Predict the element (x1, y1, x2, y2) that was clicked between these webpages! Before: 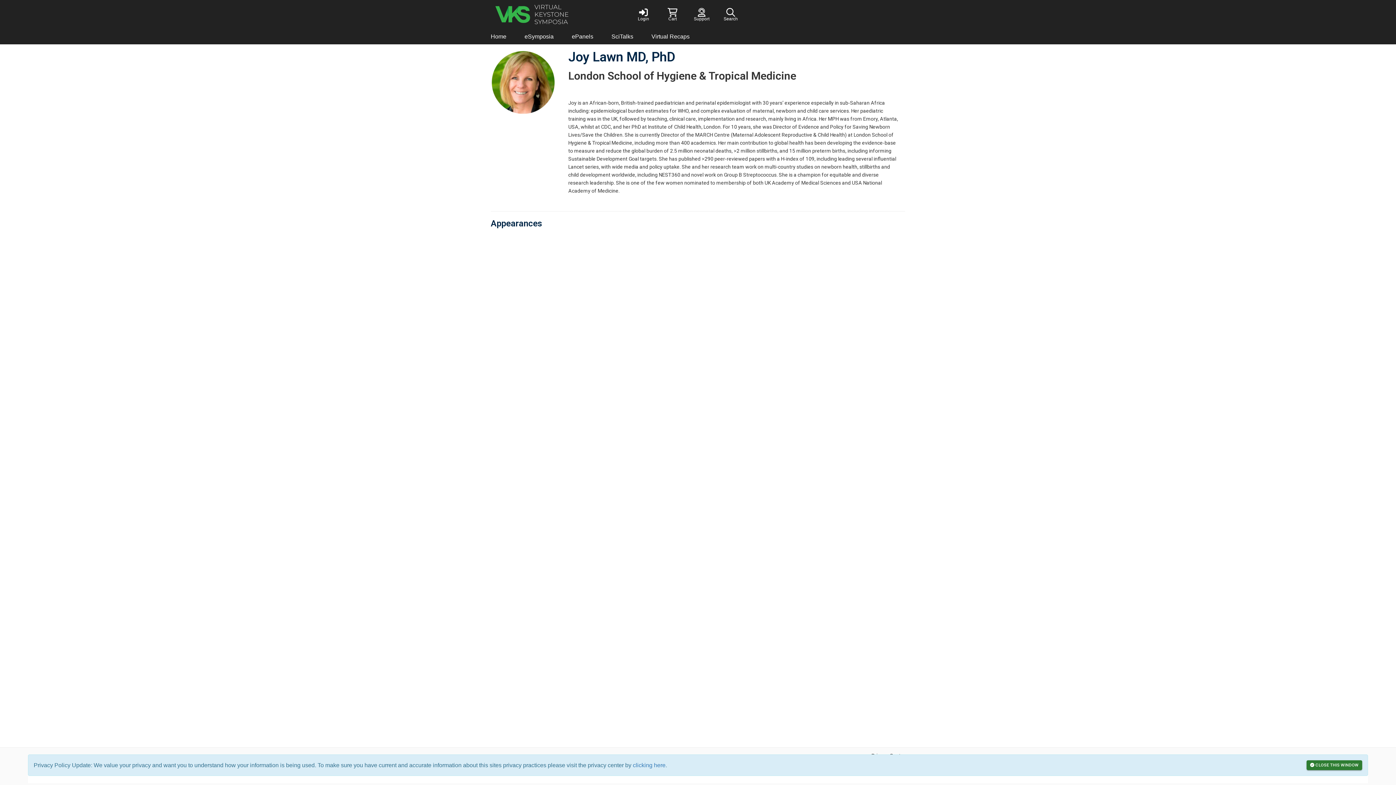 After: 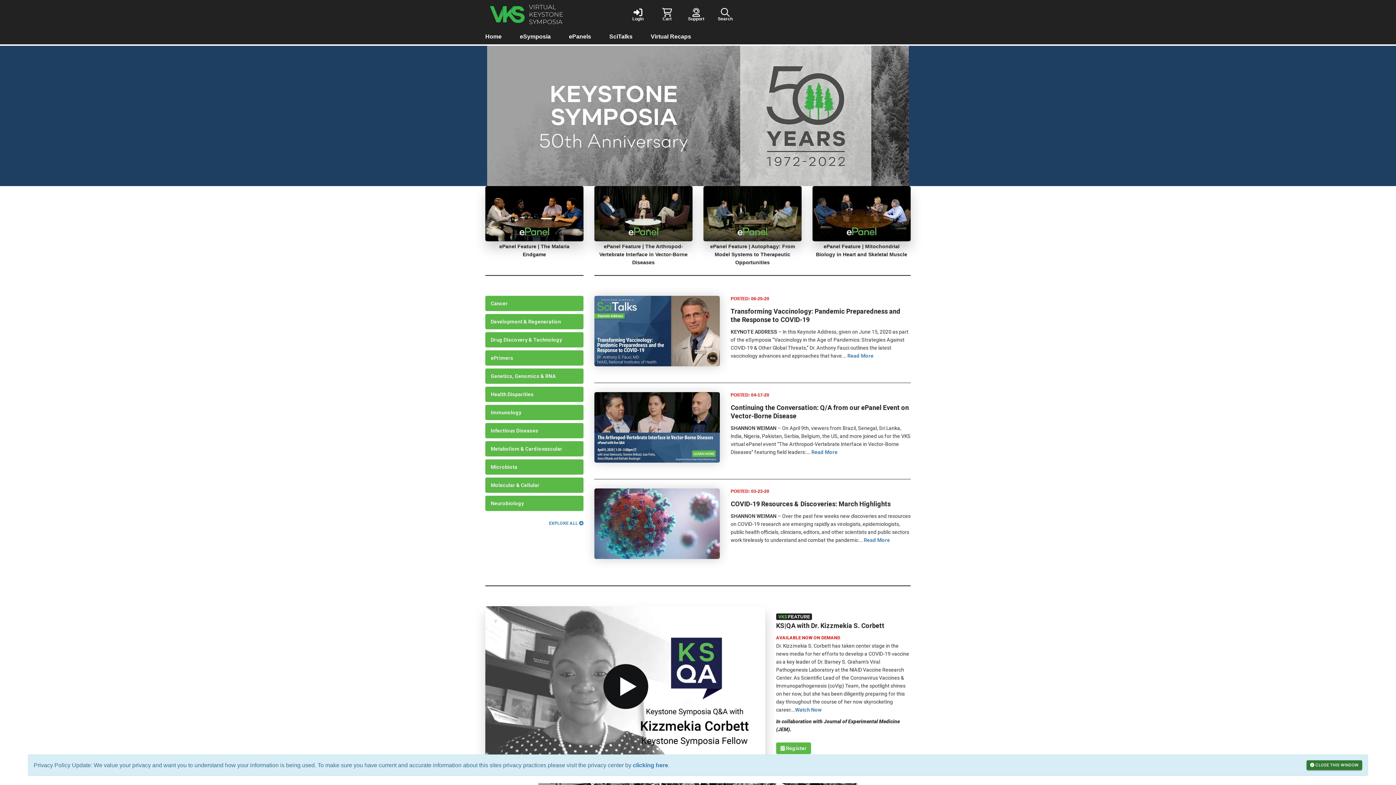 Action: label: Home bbox: (481, 29, 515, 44)